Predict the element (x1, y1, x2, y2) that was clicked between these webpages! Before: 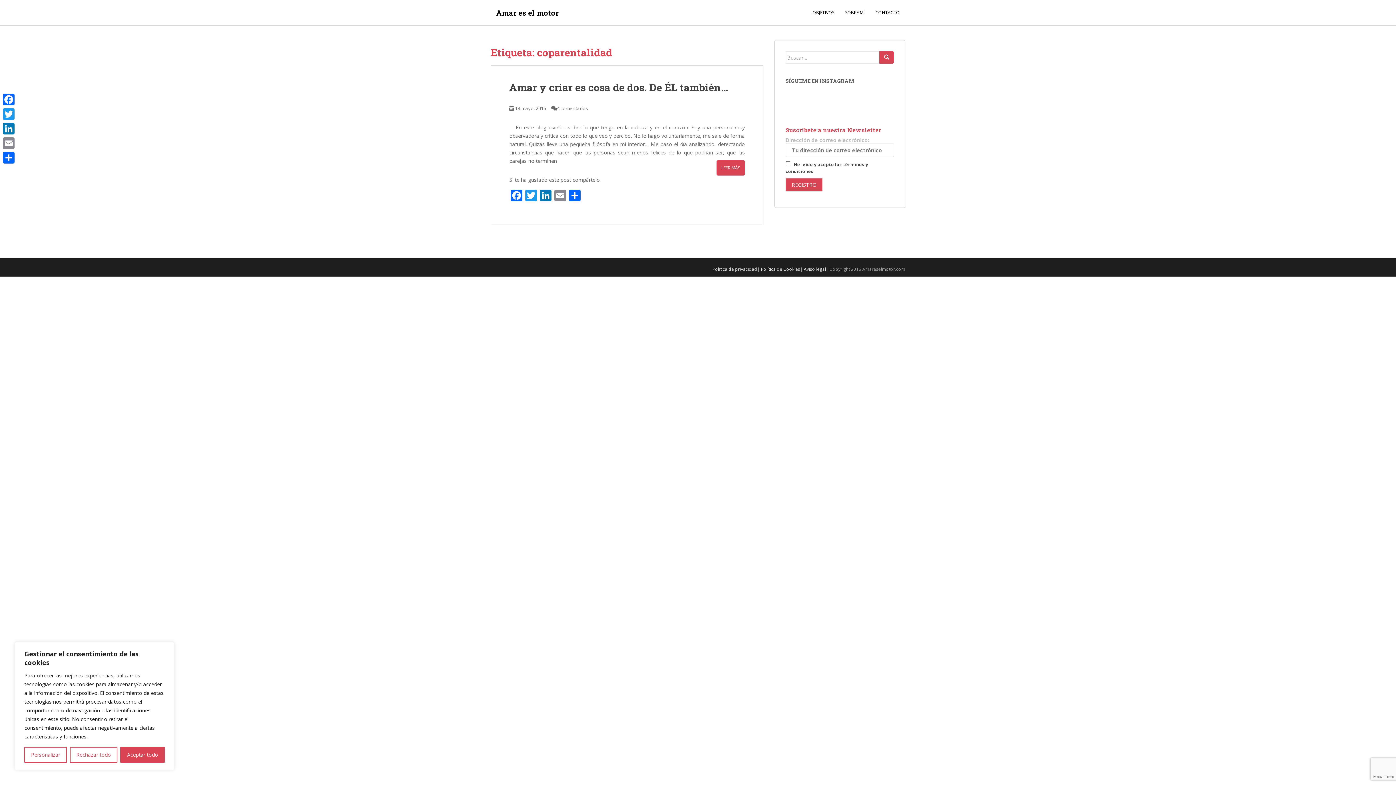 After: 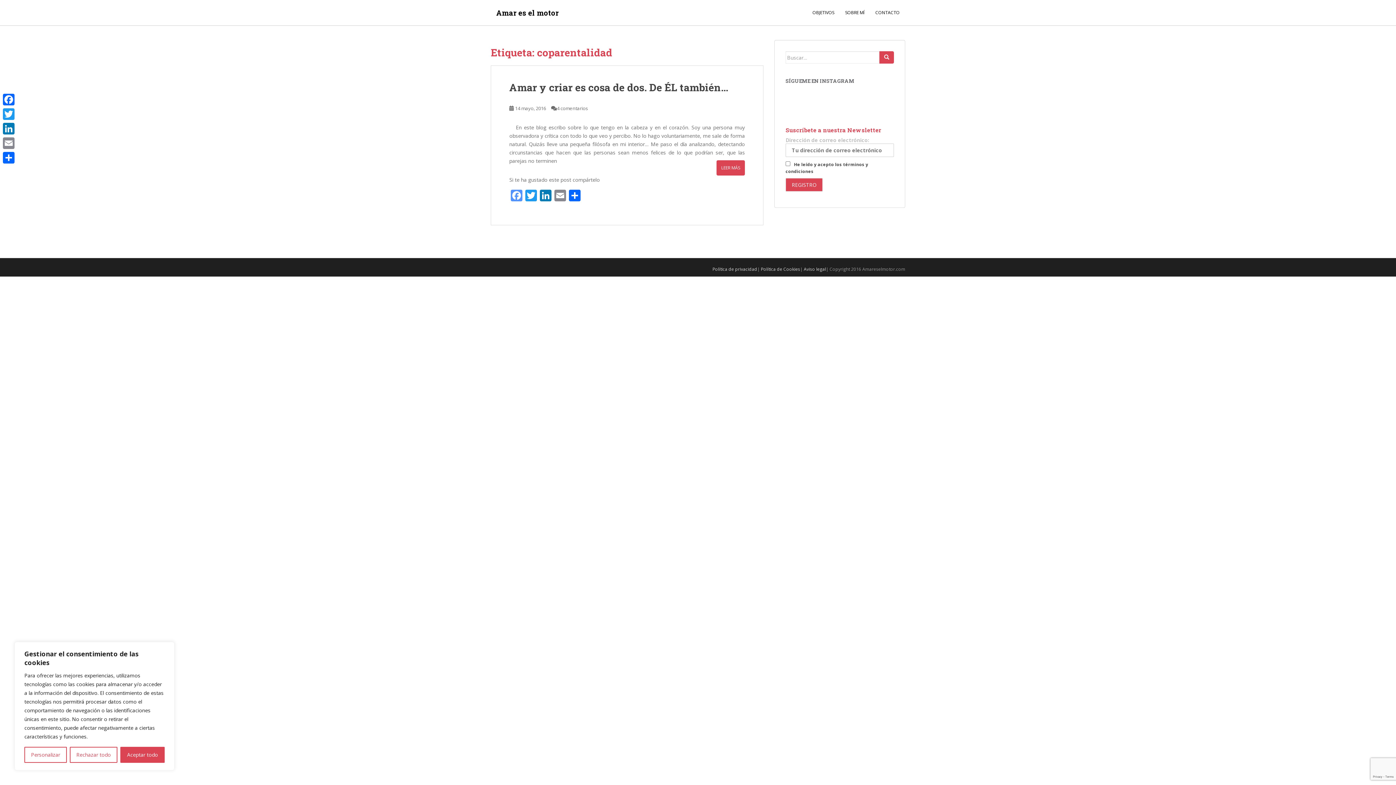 Action: bbox: (509, 189, 524, 202) label: Facebook